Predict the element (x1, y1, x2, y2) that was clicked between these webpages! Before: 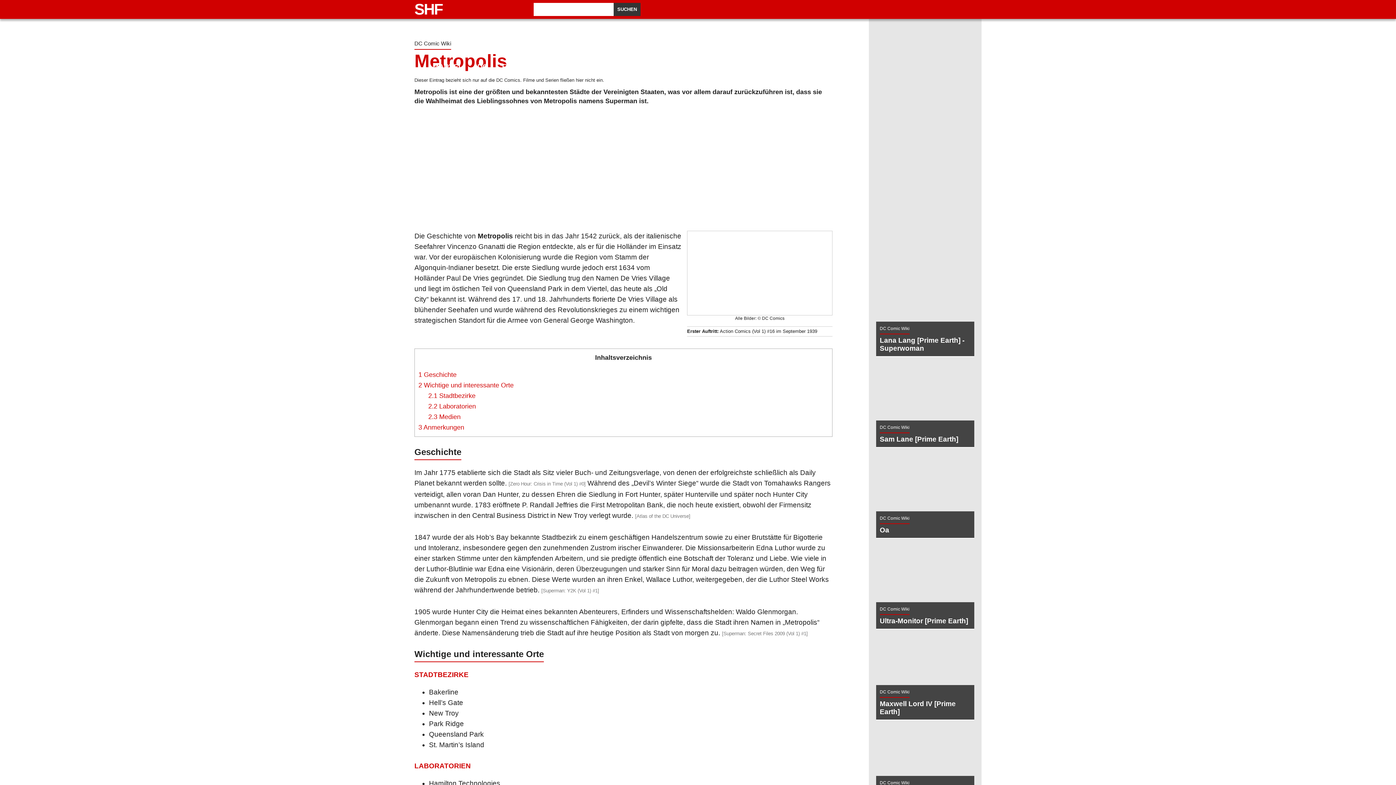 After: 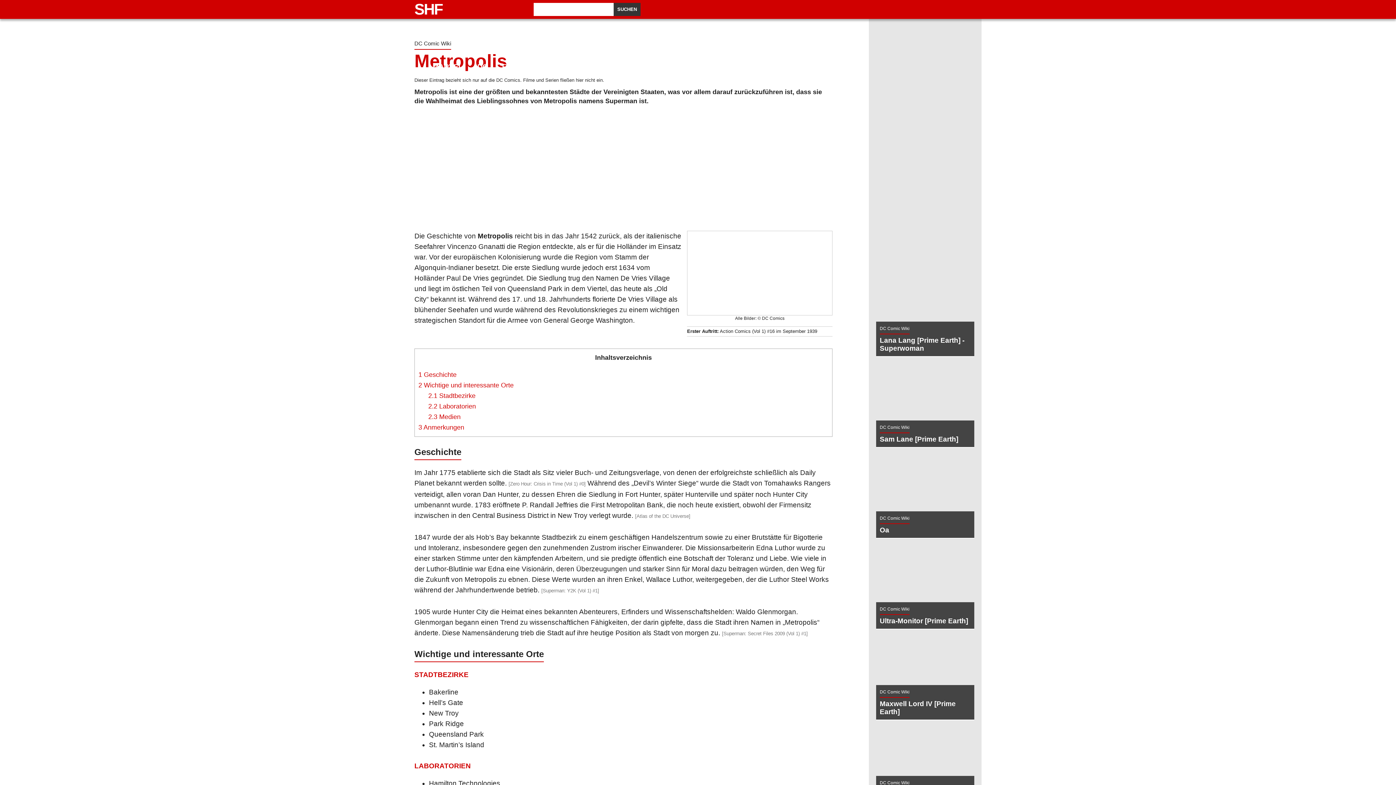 Action: bbox: (872, 27, 981, 32)